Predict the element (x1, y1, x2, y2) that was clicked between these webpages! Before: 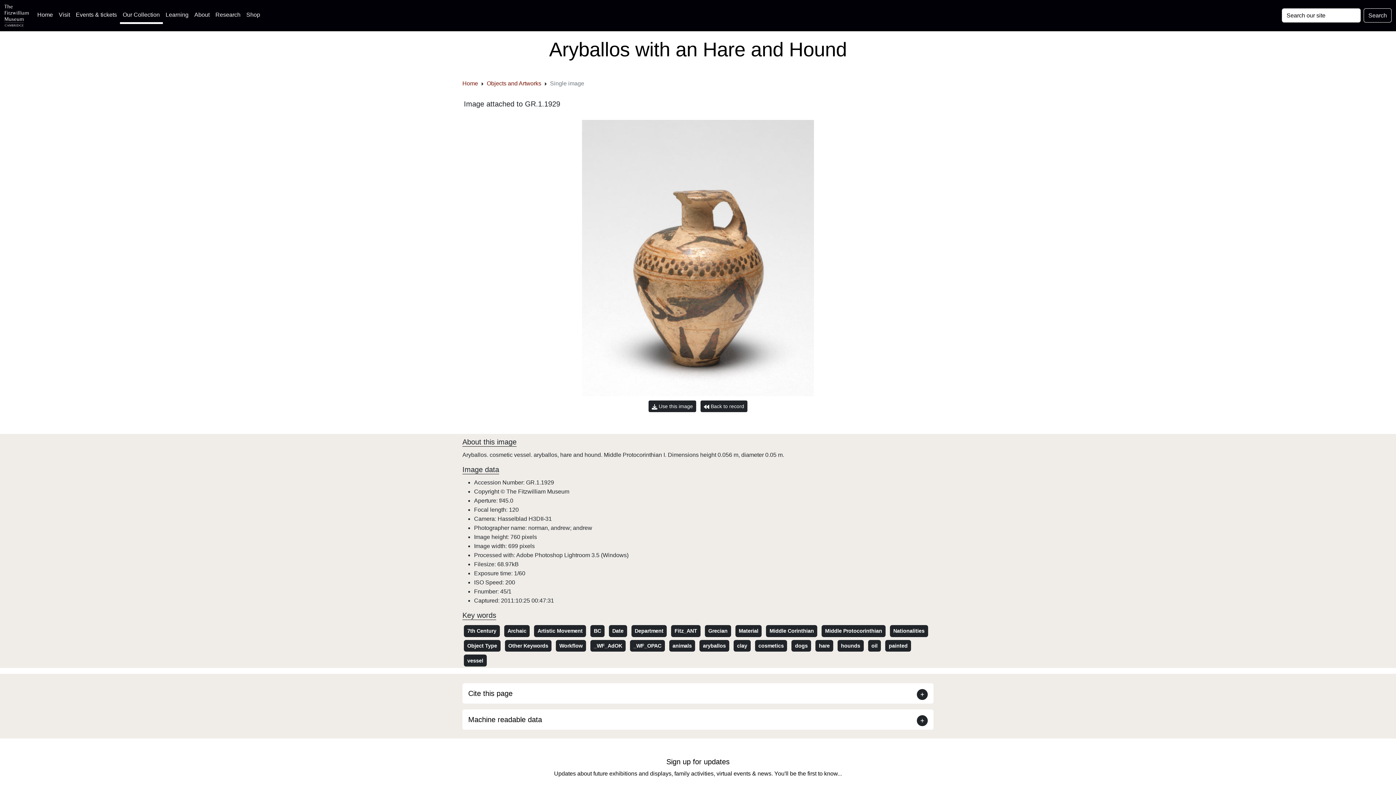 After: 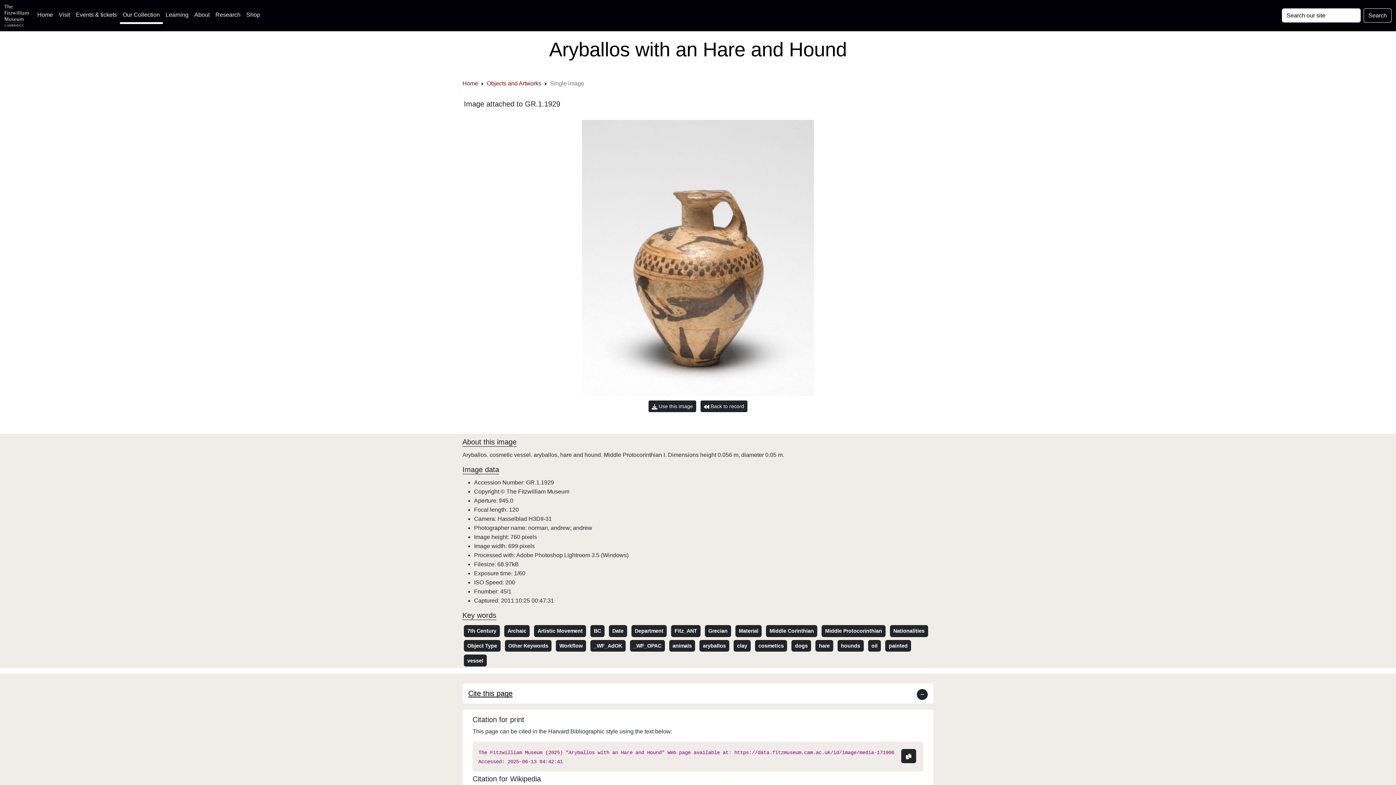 Action: label: Cite this page bbox: (468, 689, 512, 697)